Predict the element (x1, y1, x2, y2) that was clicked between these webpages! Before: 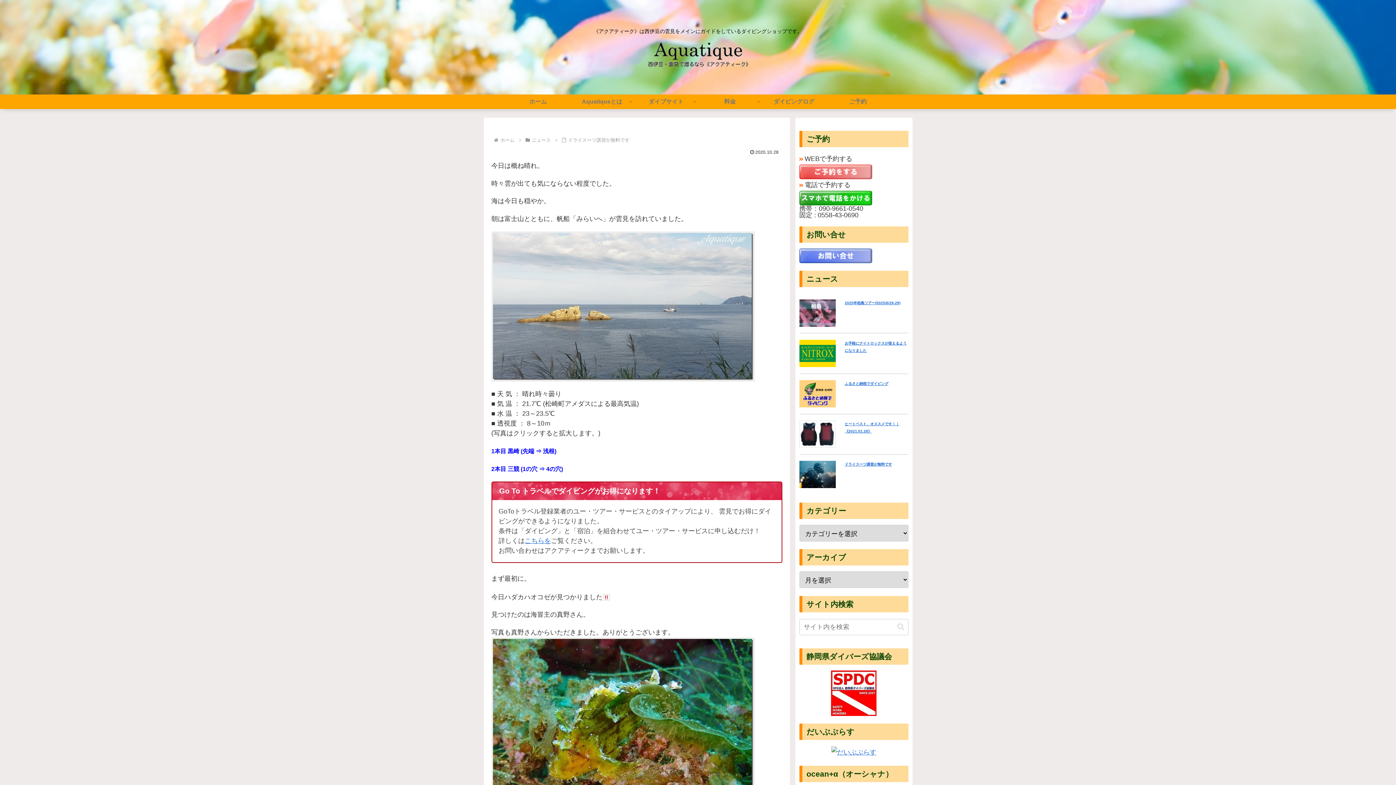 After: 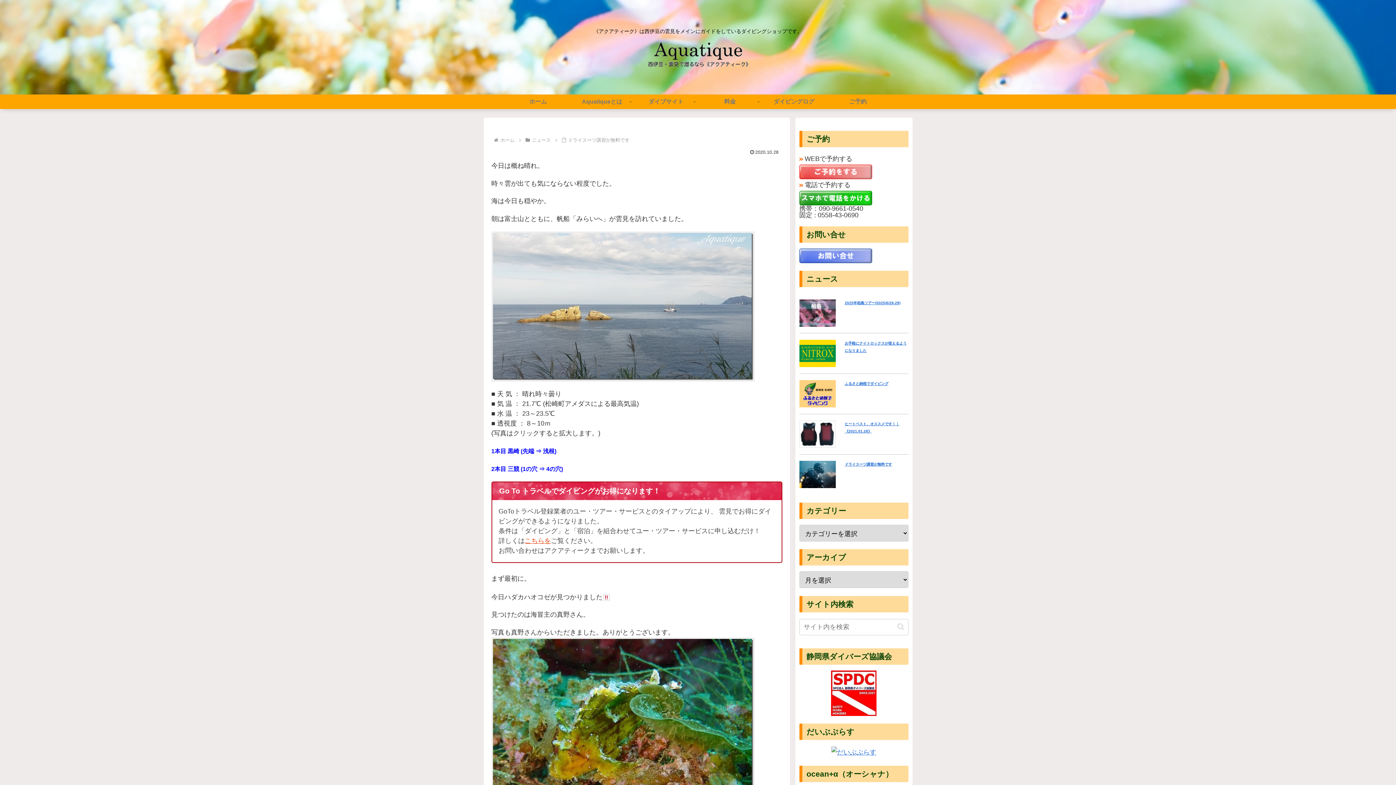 Action: label: こちらを bbox: (524, 537, 551, 544)